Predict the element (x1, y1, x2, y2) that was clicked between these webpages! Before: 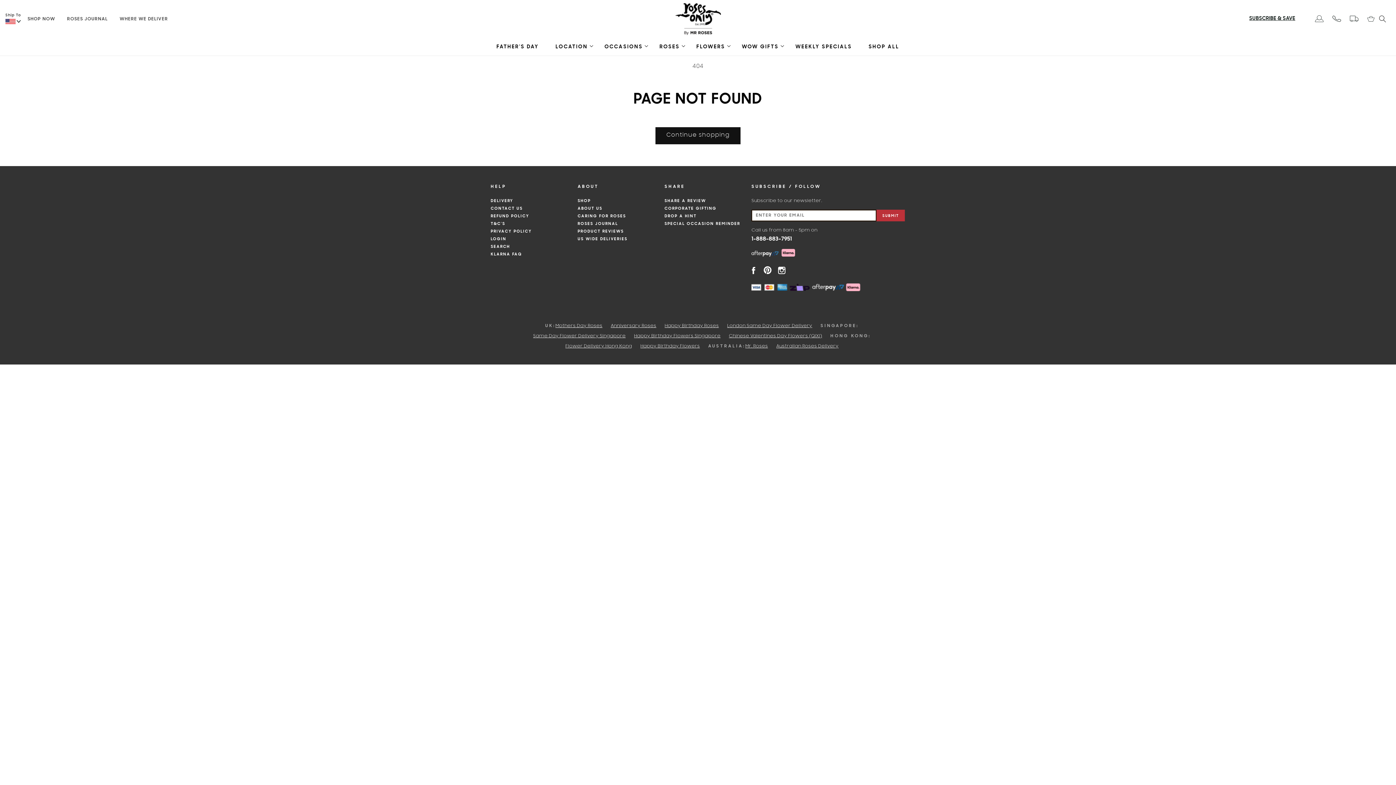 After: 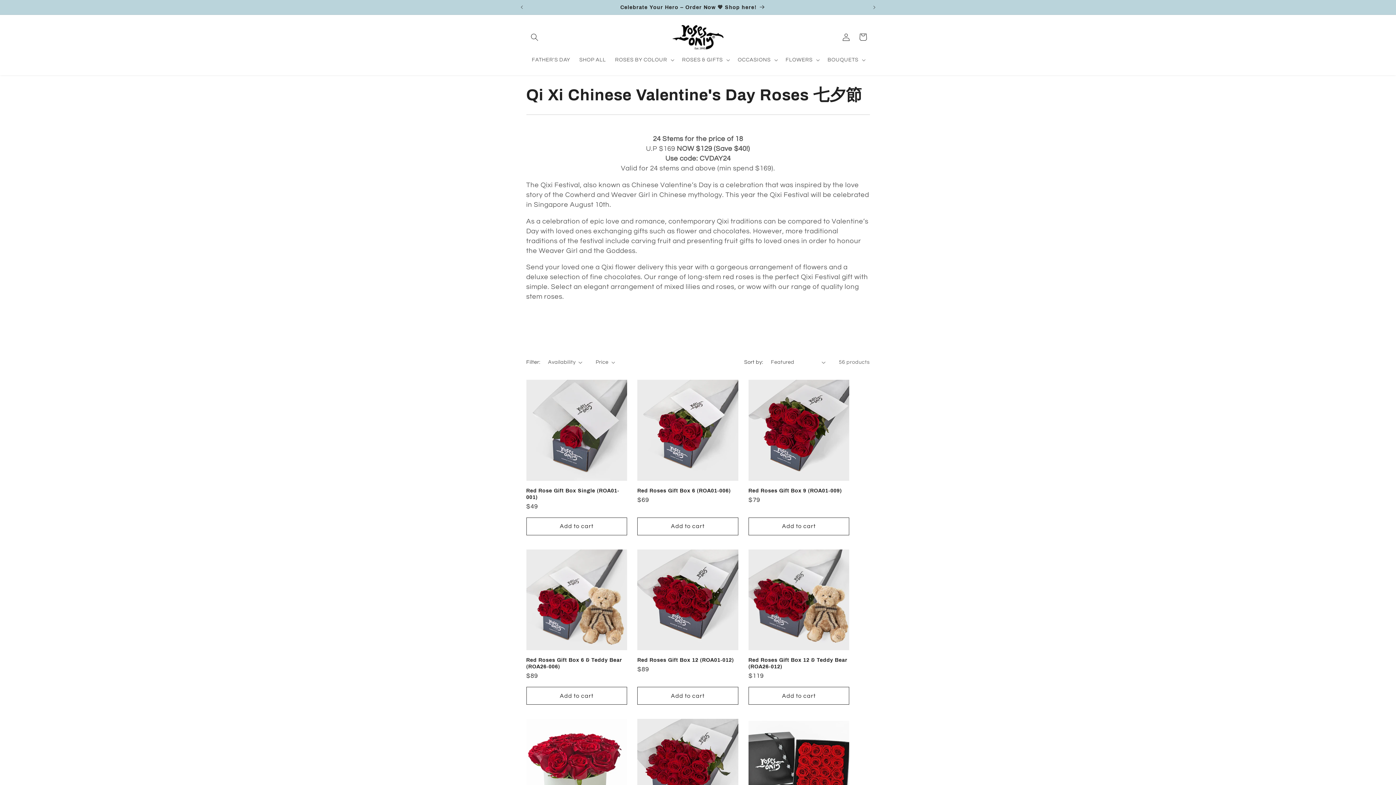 Action: label: Chinese Valentines Day Flowers (QIXI) bbox: (729, 334, 822, 338)